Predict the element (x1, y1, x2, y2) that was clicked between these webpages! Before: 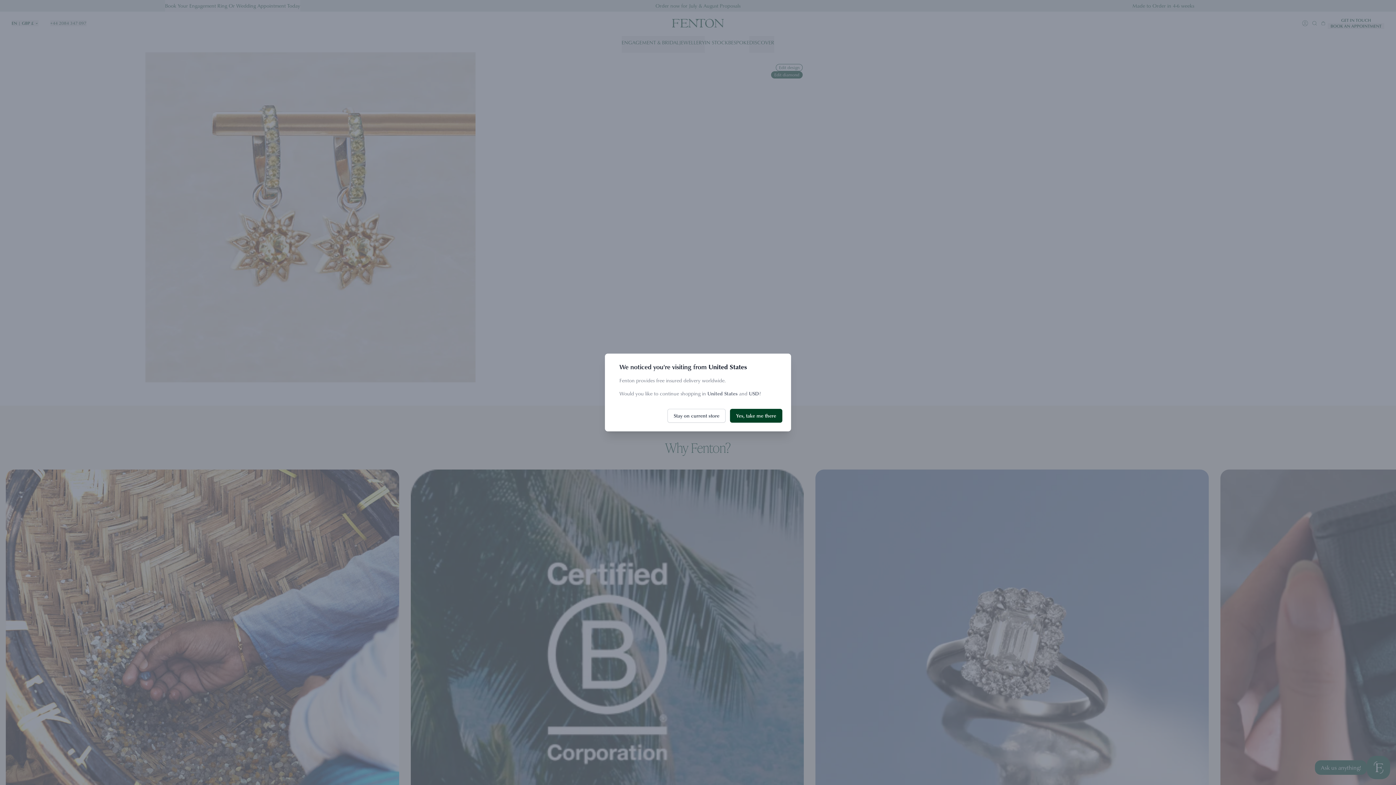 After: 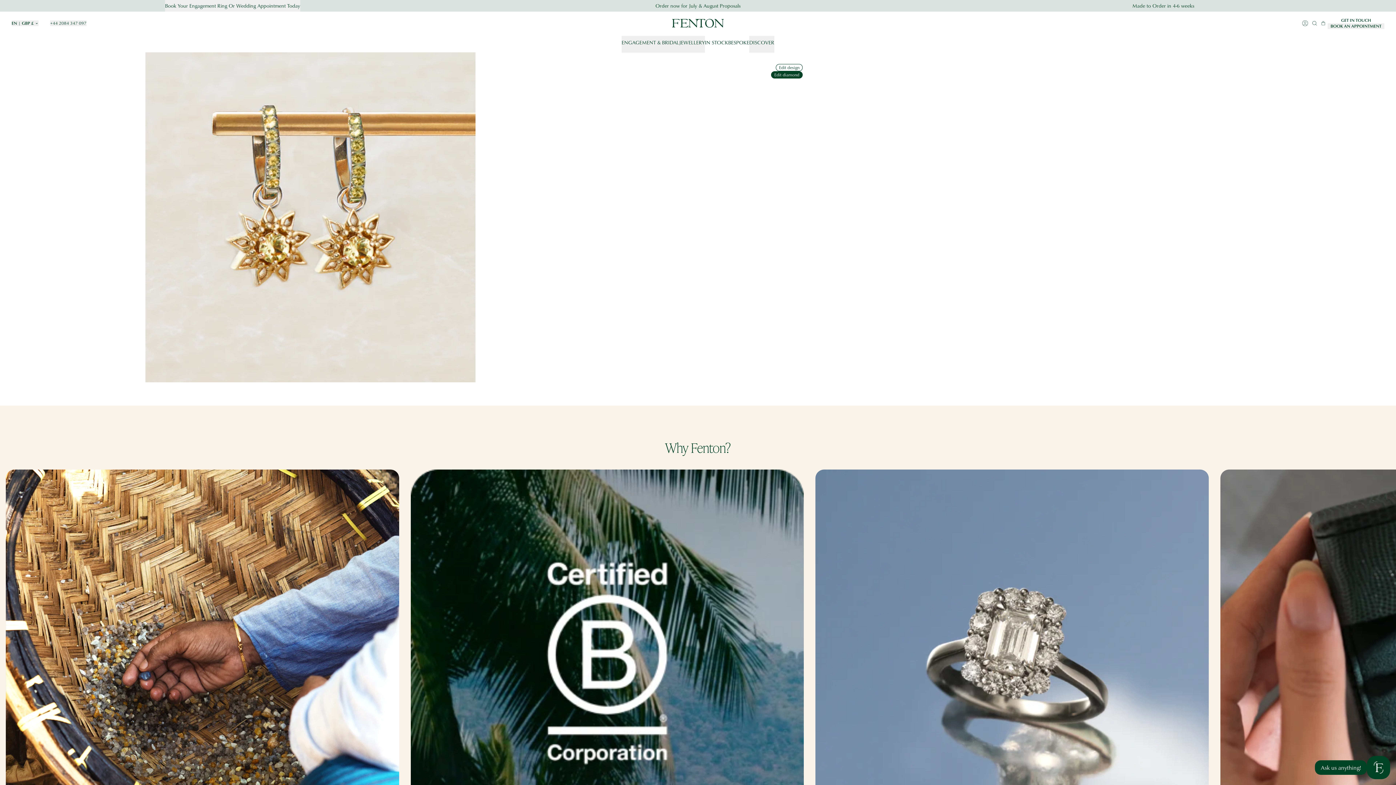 Action: bbox: (667, 409, 725, 422) label: Stay on current store